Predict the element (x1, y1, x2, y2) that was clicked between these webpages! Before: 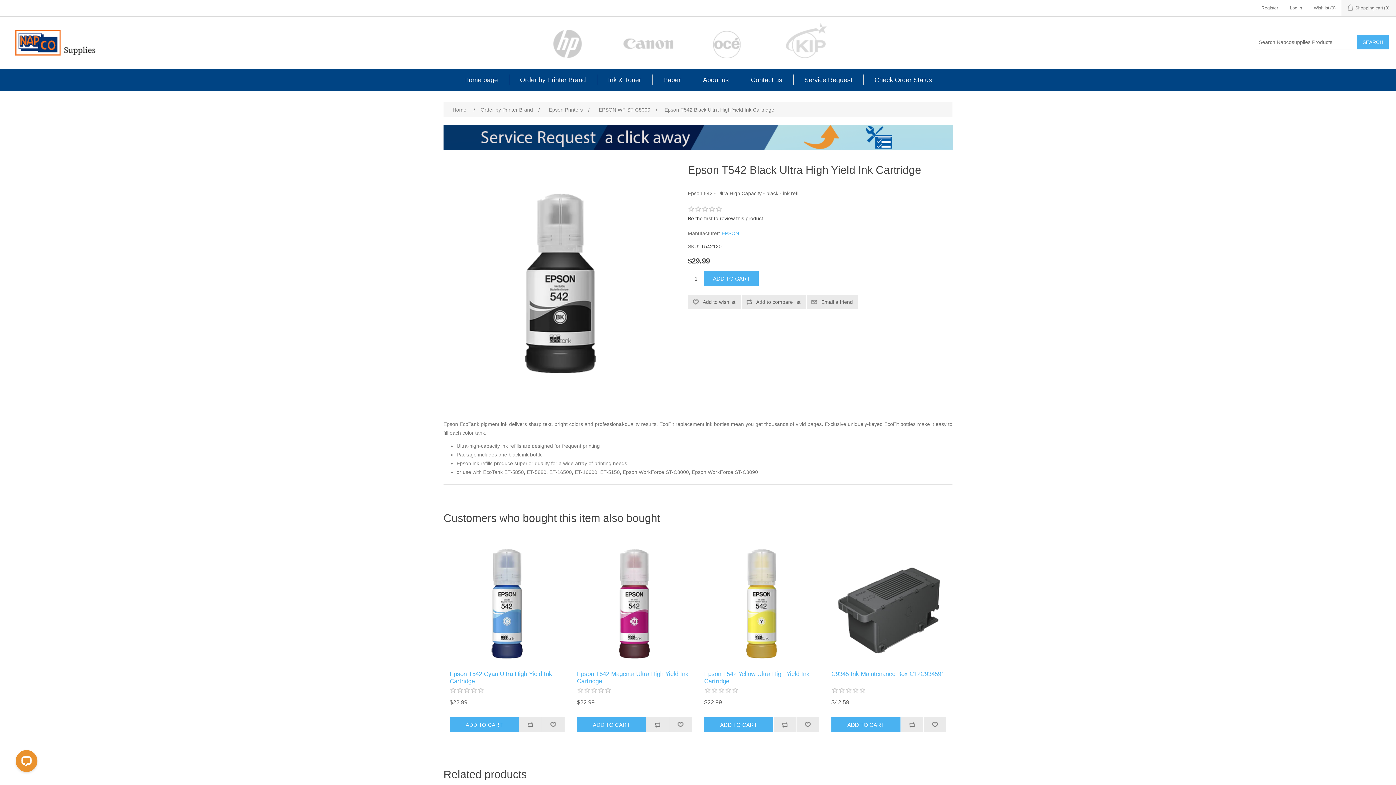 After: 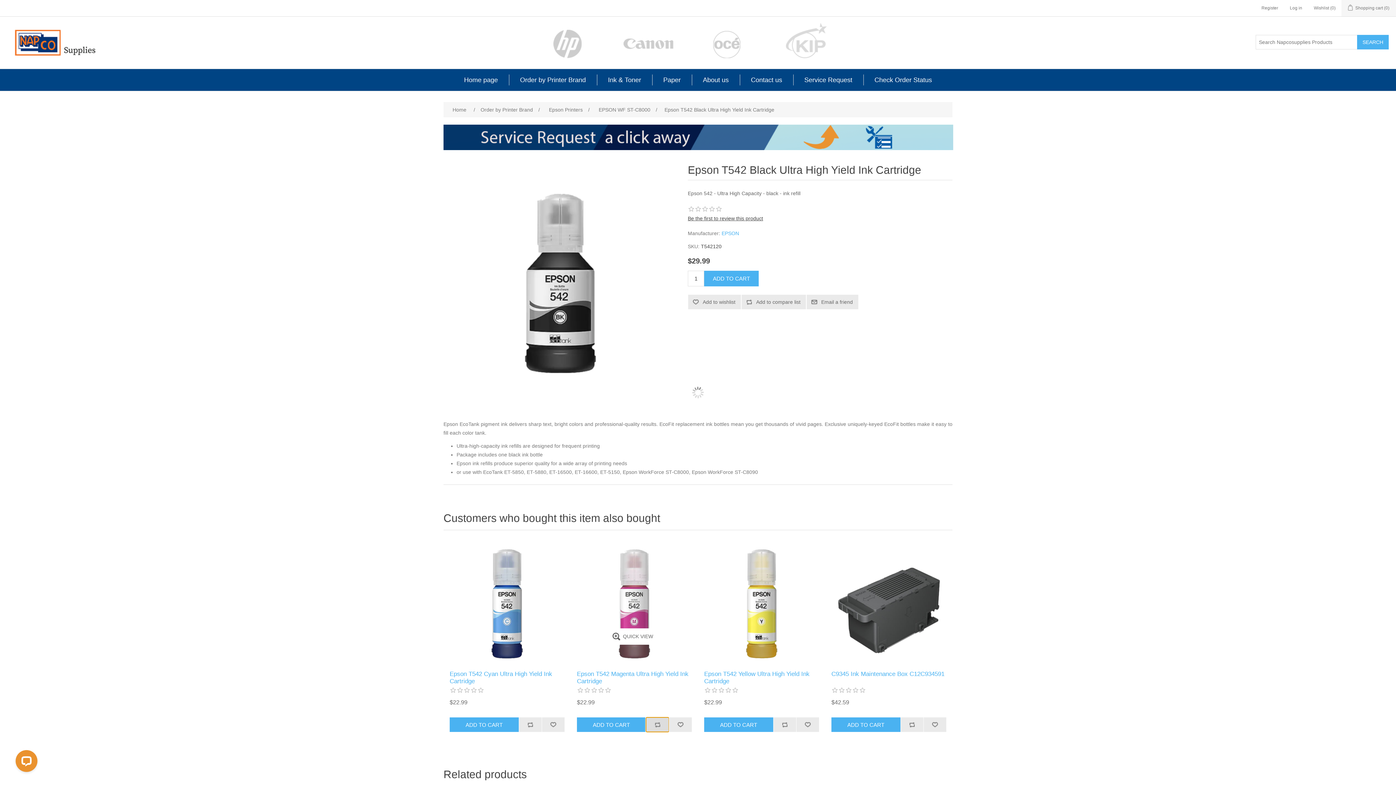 Action: label: Add to compare list bbox: (646, 717, 669, 732)